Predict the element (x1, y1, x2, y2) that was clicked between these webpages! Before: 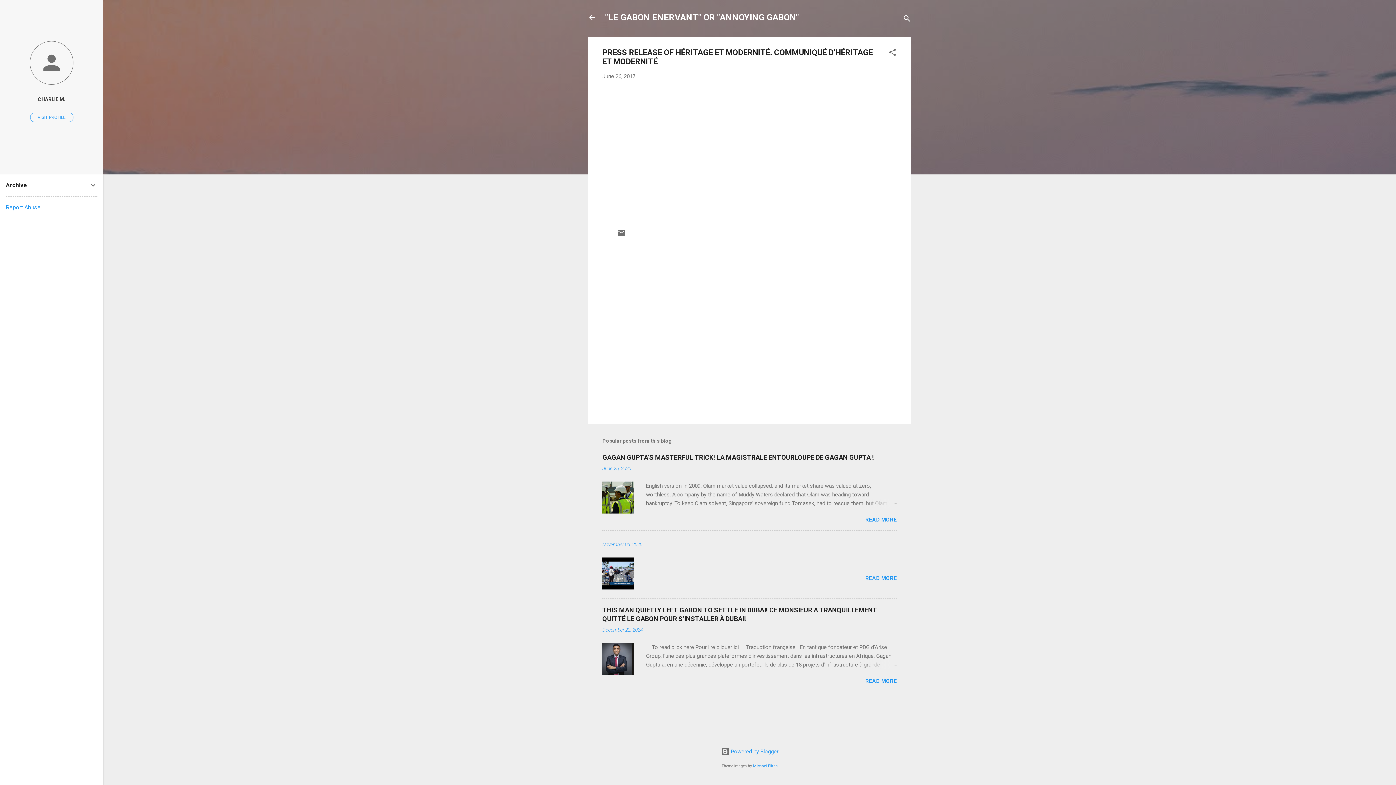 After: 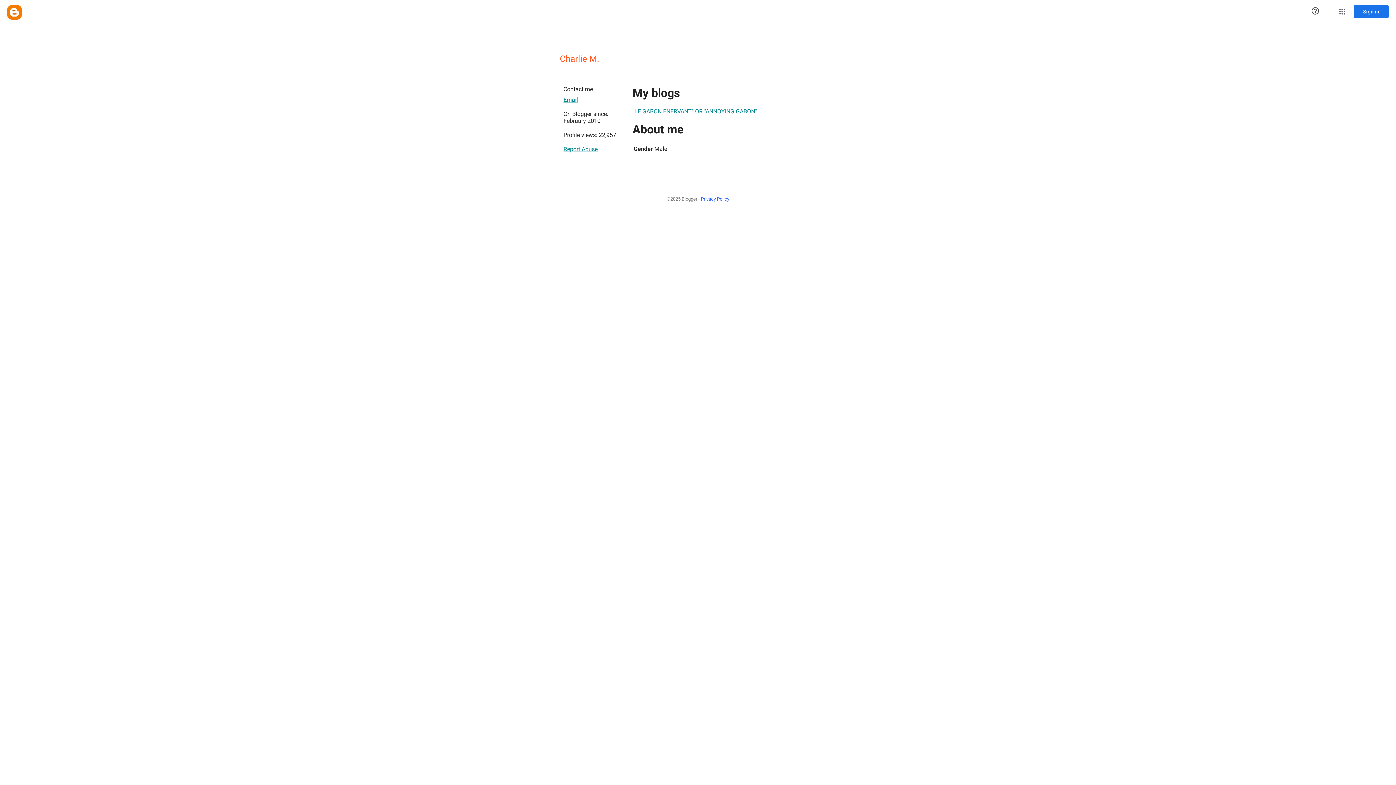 Action: bbox: (0, 40, 103, 86)